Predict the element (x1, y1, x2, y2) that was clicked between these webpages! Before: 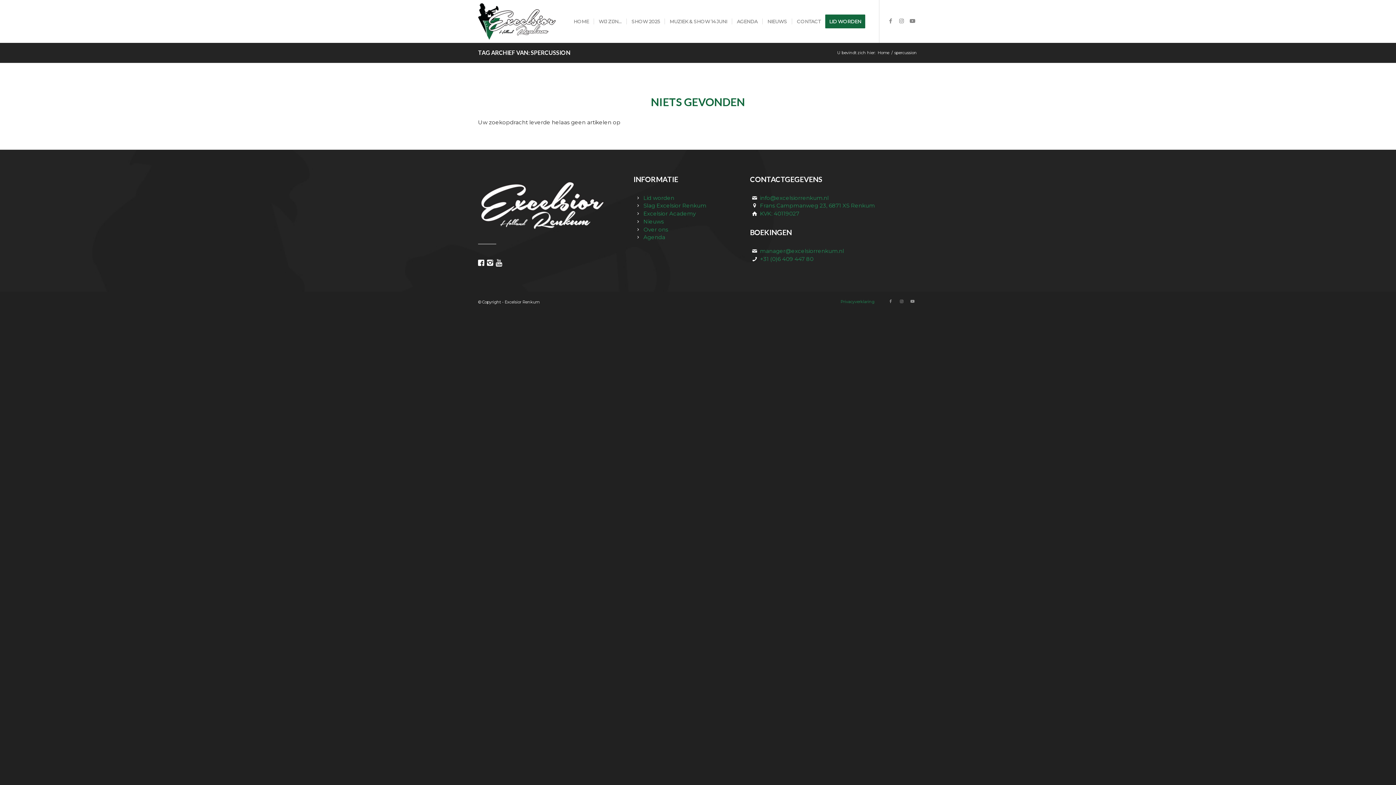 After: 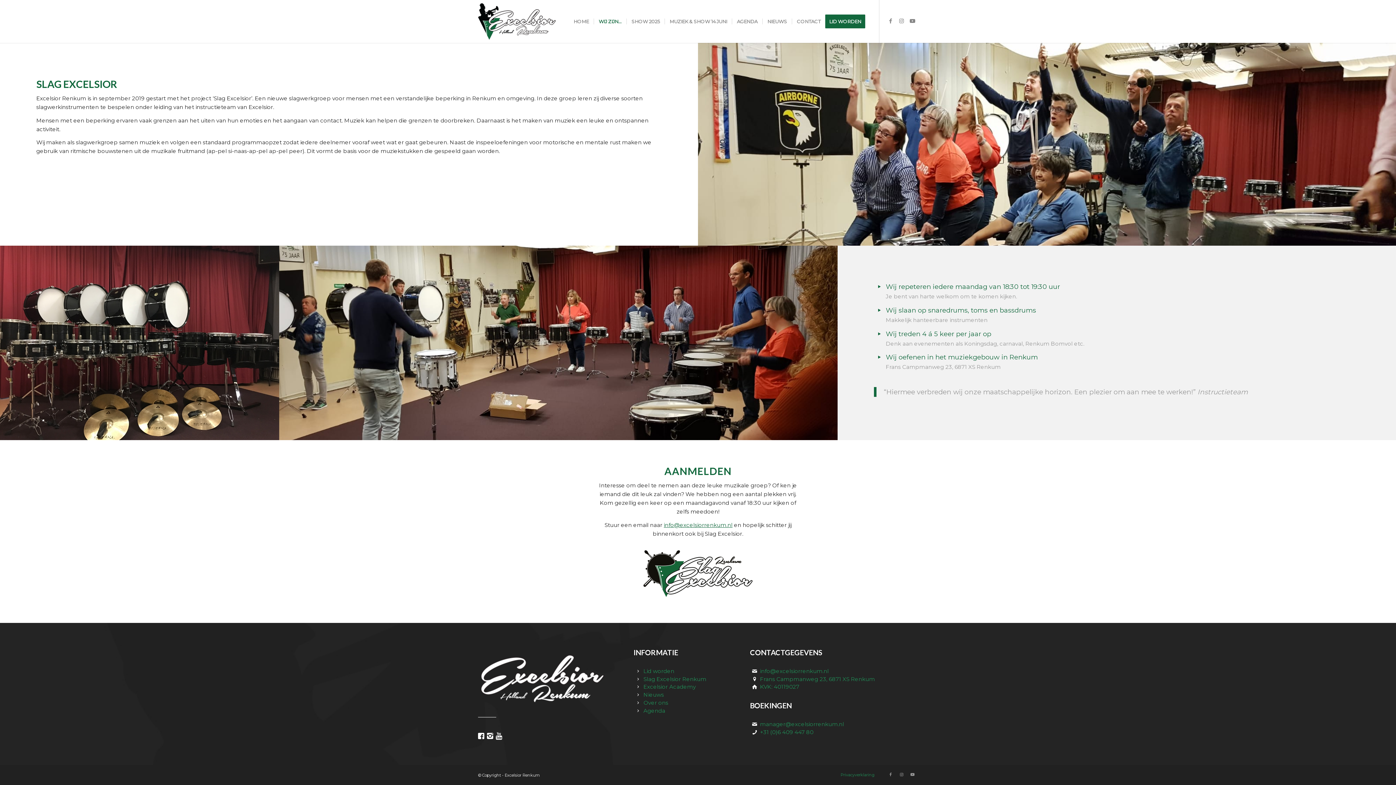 Action: label: Slag Excelsior Renkum bbox: (643, 202, 706, 209)